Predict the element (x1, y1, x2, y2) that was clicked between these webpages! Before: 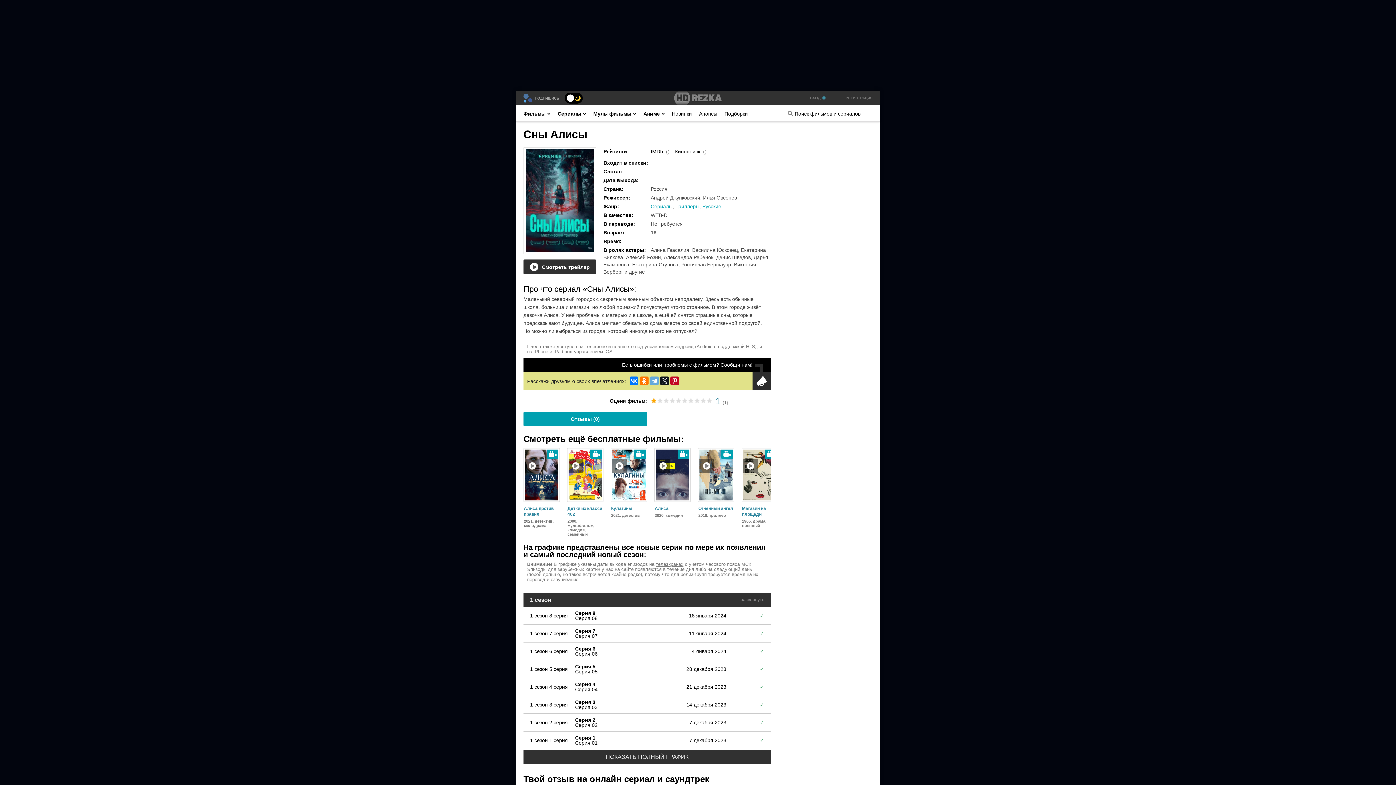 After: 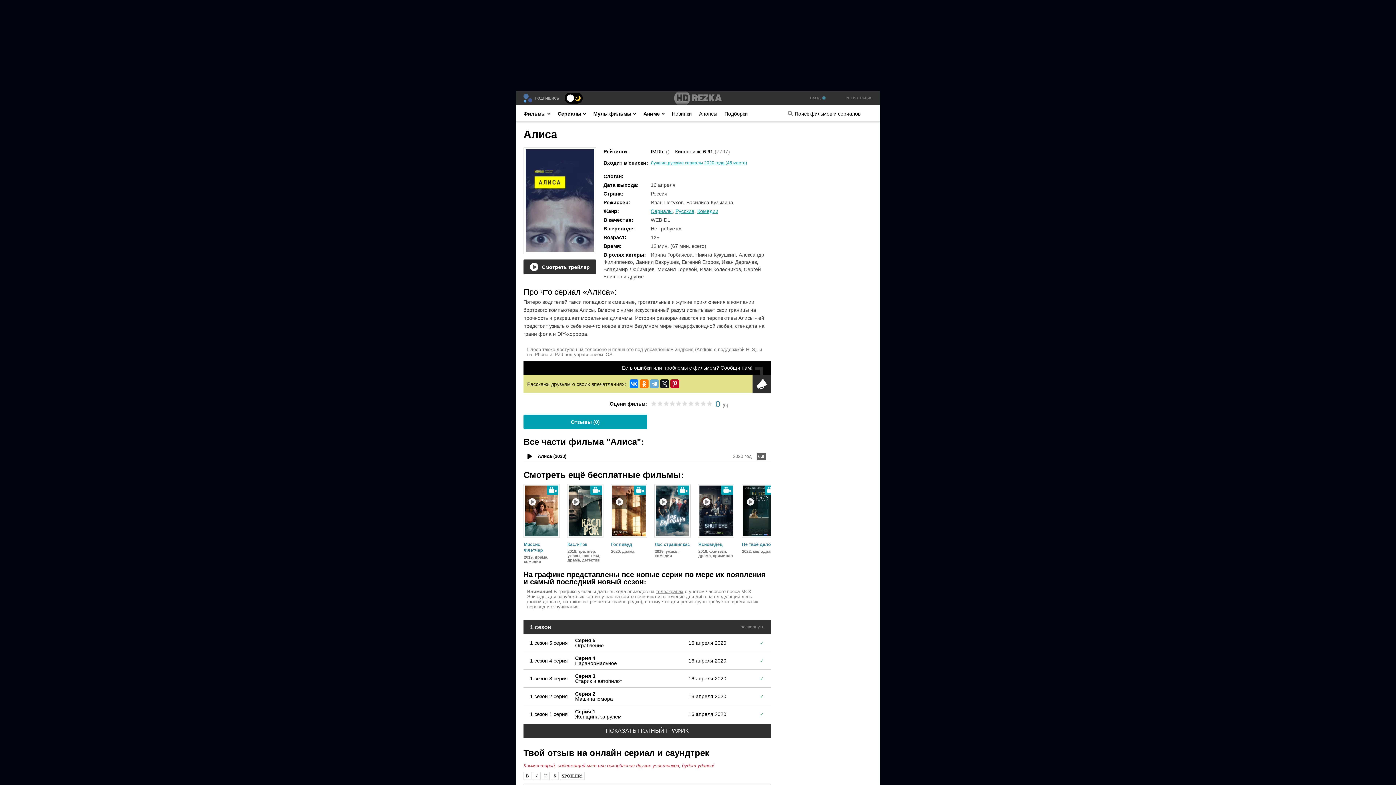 Action: bbox: (656, 449, 689, 500)